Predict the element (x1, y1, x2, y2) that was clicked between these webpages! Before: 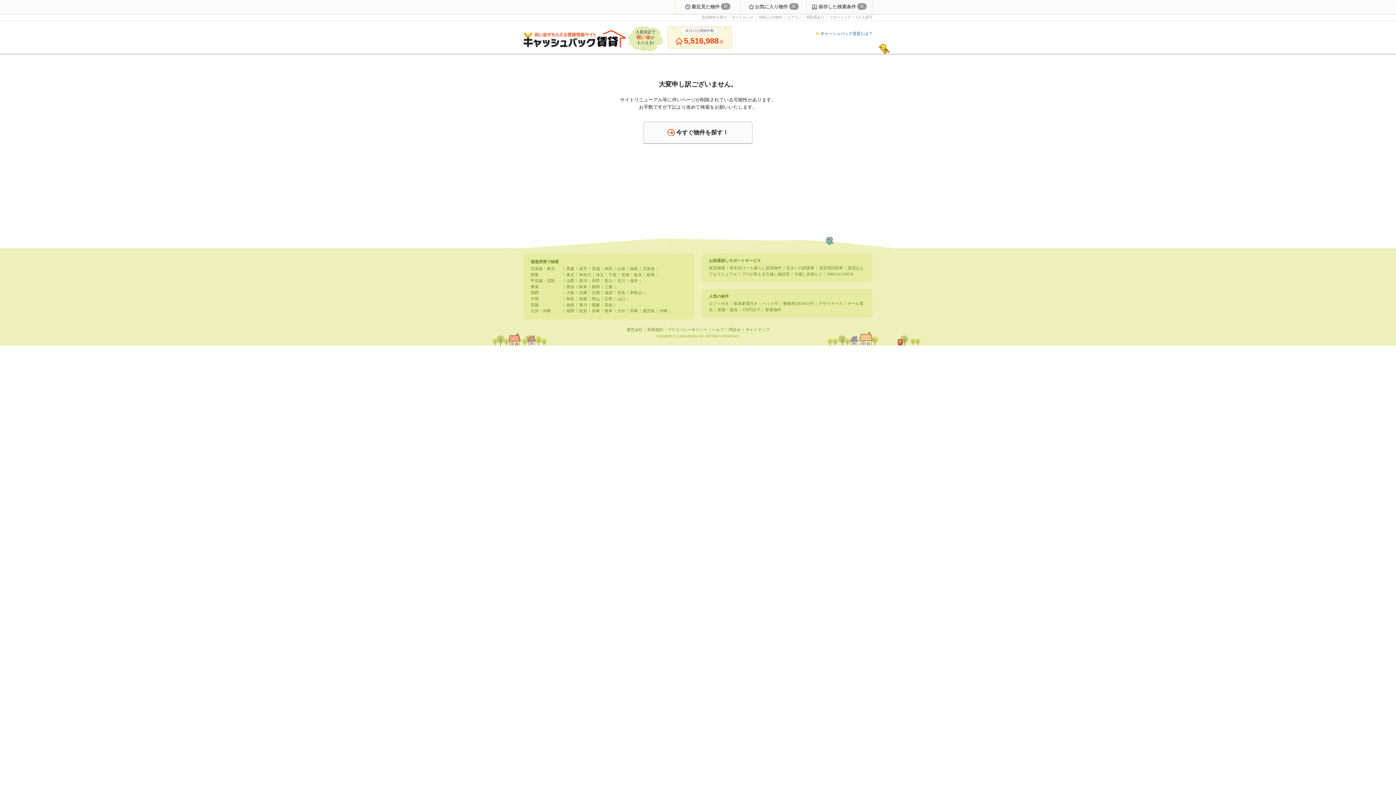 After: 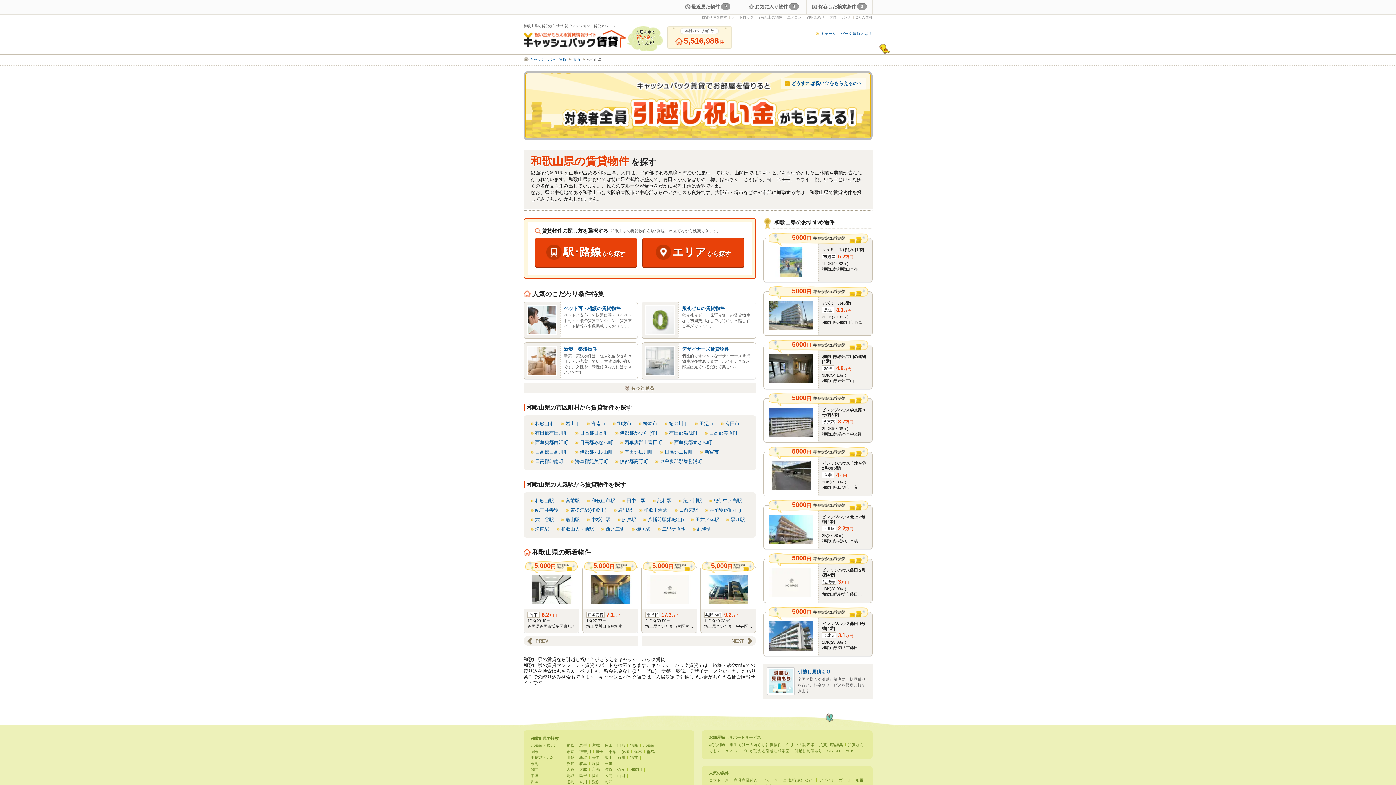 Action: bbox: (630, 290, 642, 295) label: 和歌山